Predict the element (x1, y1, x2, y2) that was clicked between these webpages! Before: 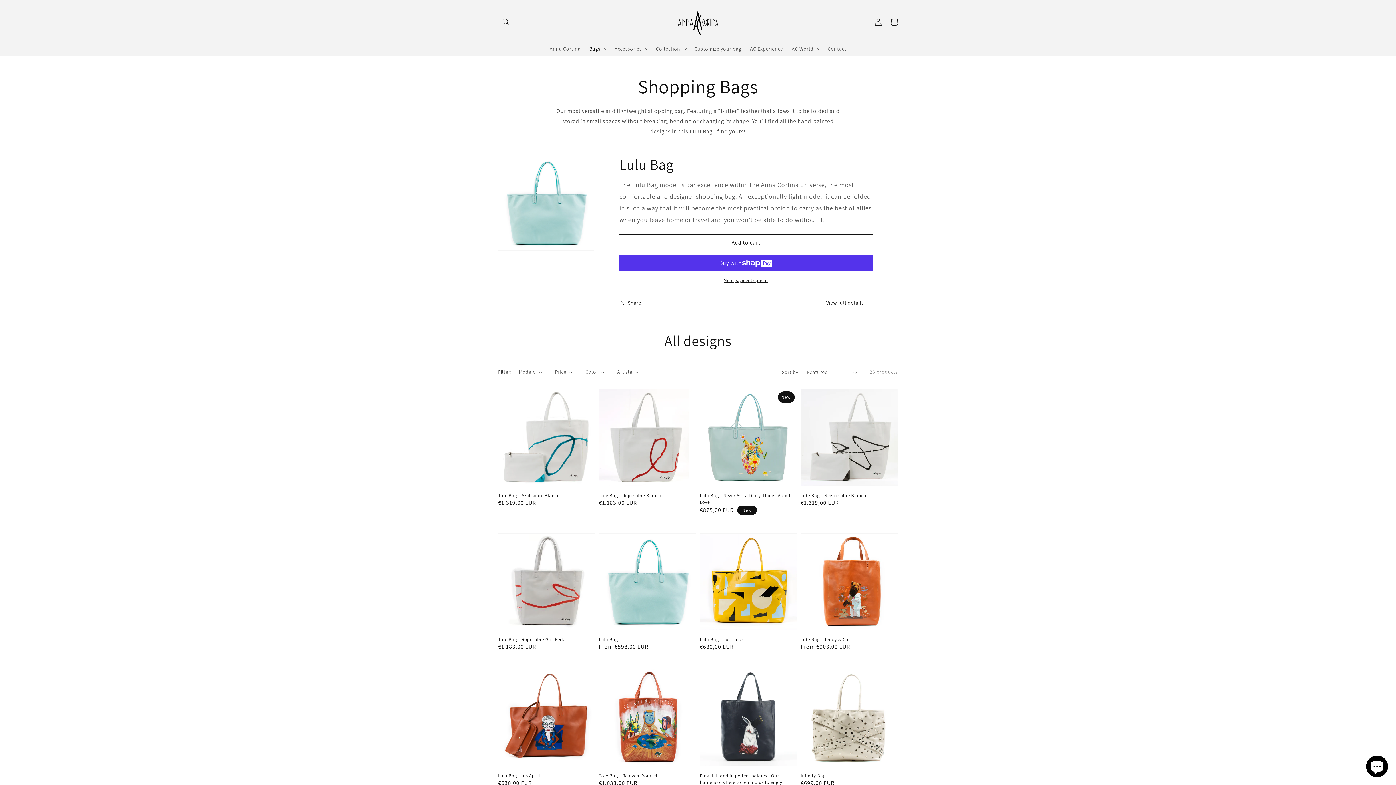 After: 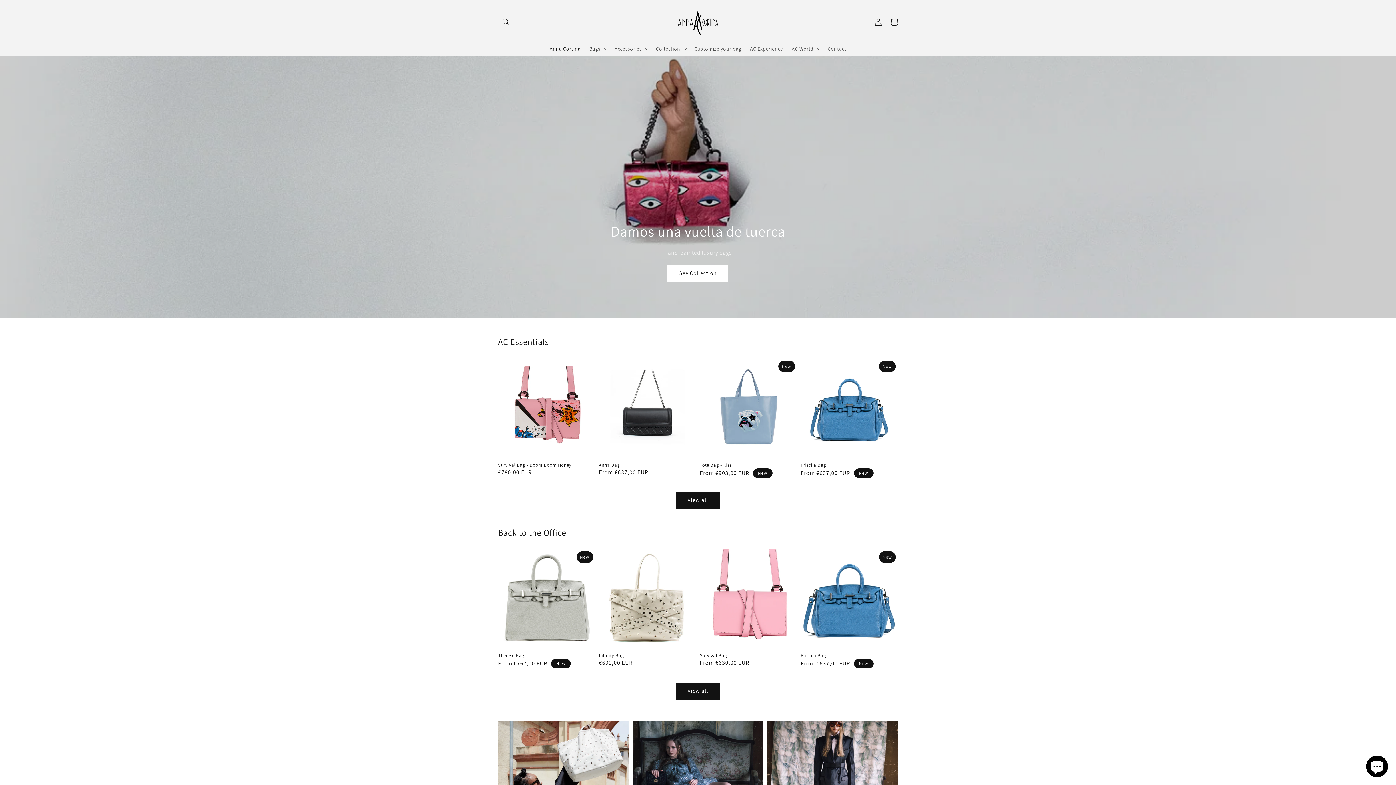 Action: label: Anna Cortina bbox: (545, 41, 585, 56)